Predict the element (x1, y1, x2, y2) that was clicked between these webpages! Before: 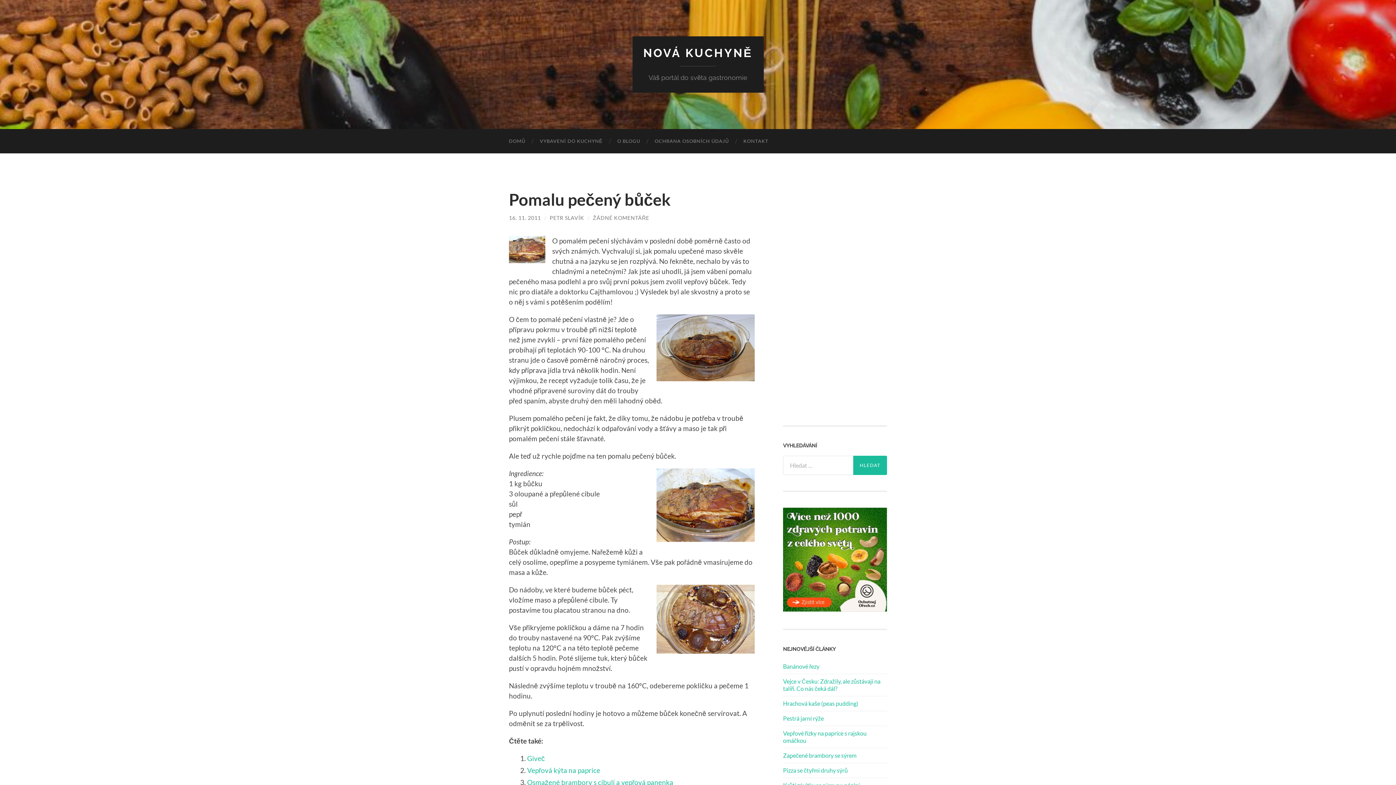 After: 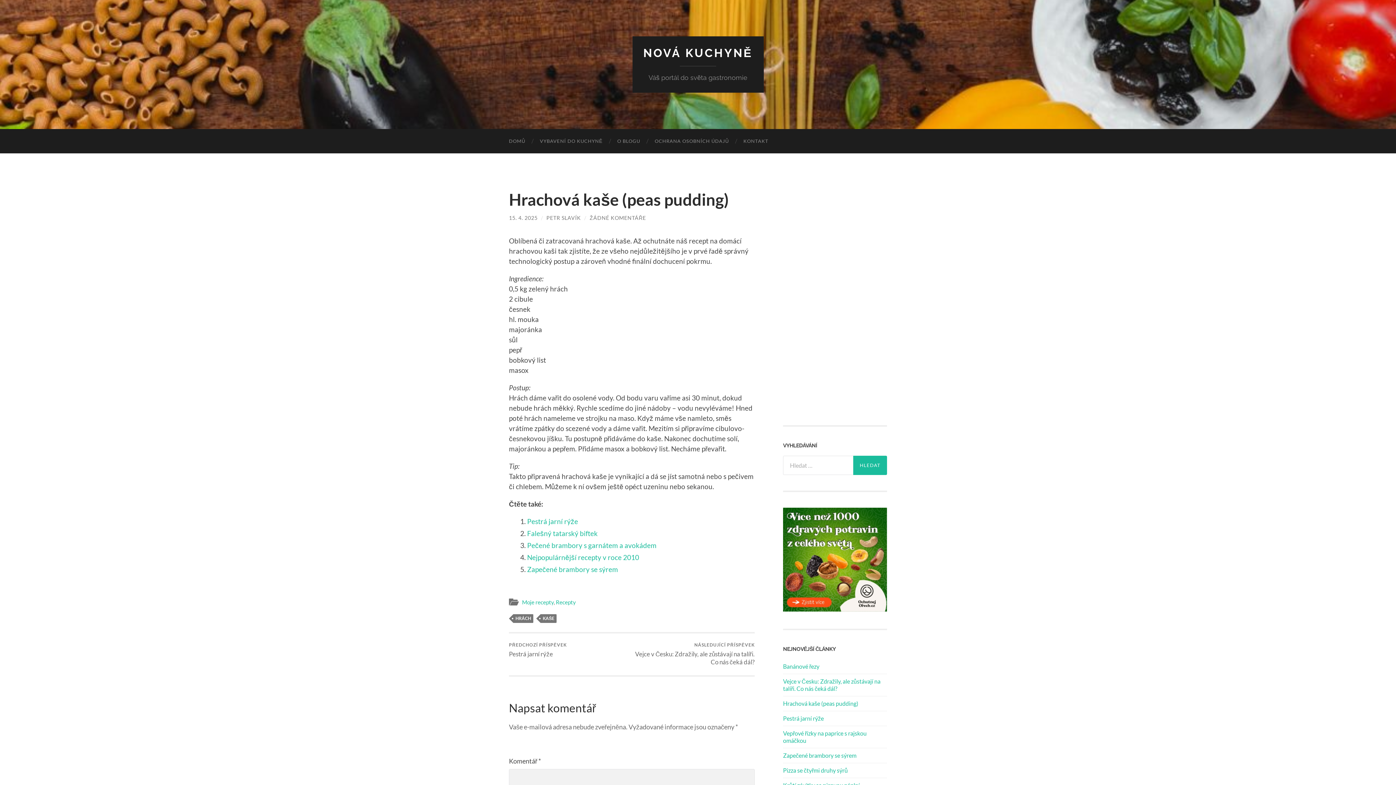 Action: label: Hrachová kaše (peas pudding) bbox: (783, 700, 887, 707)